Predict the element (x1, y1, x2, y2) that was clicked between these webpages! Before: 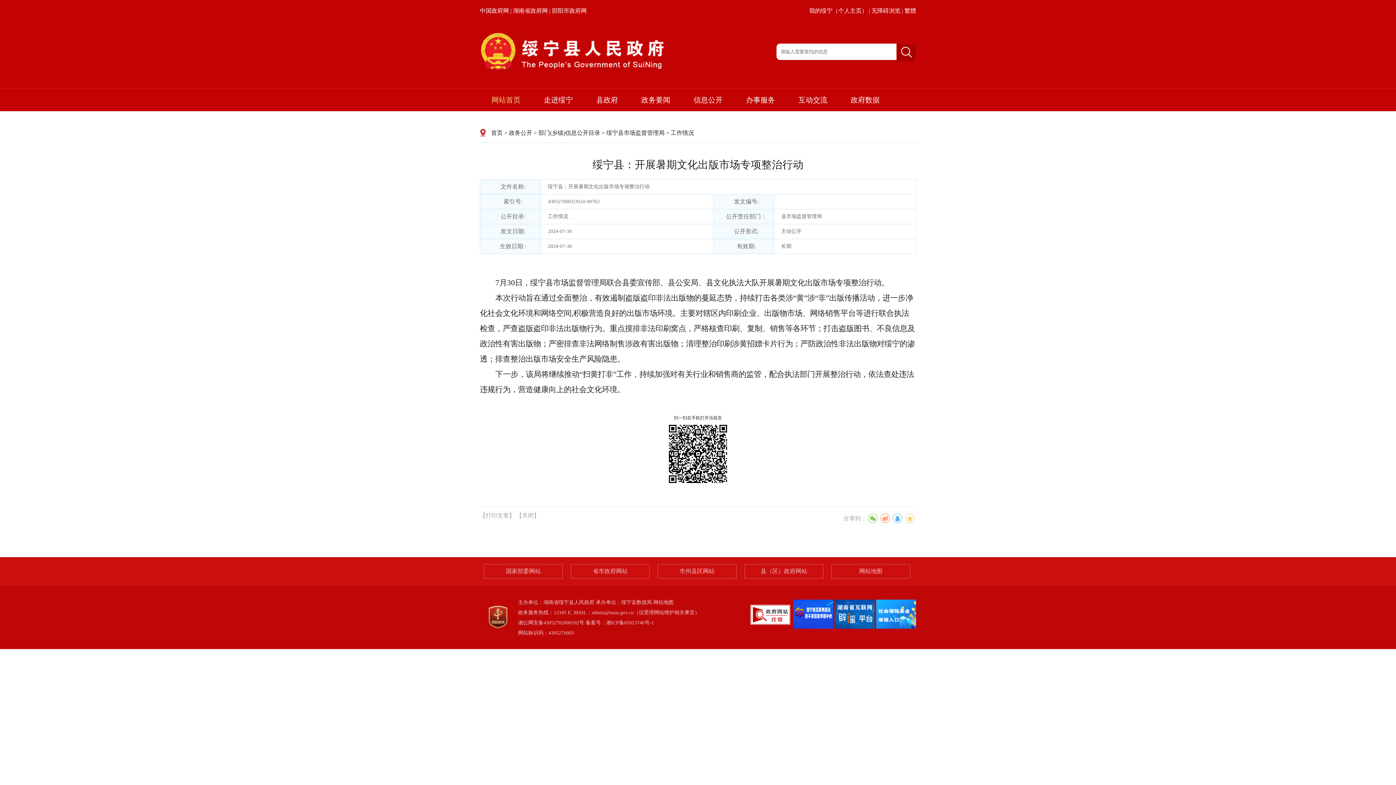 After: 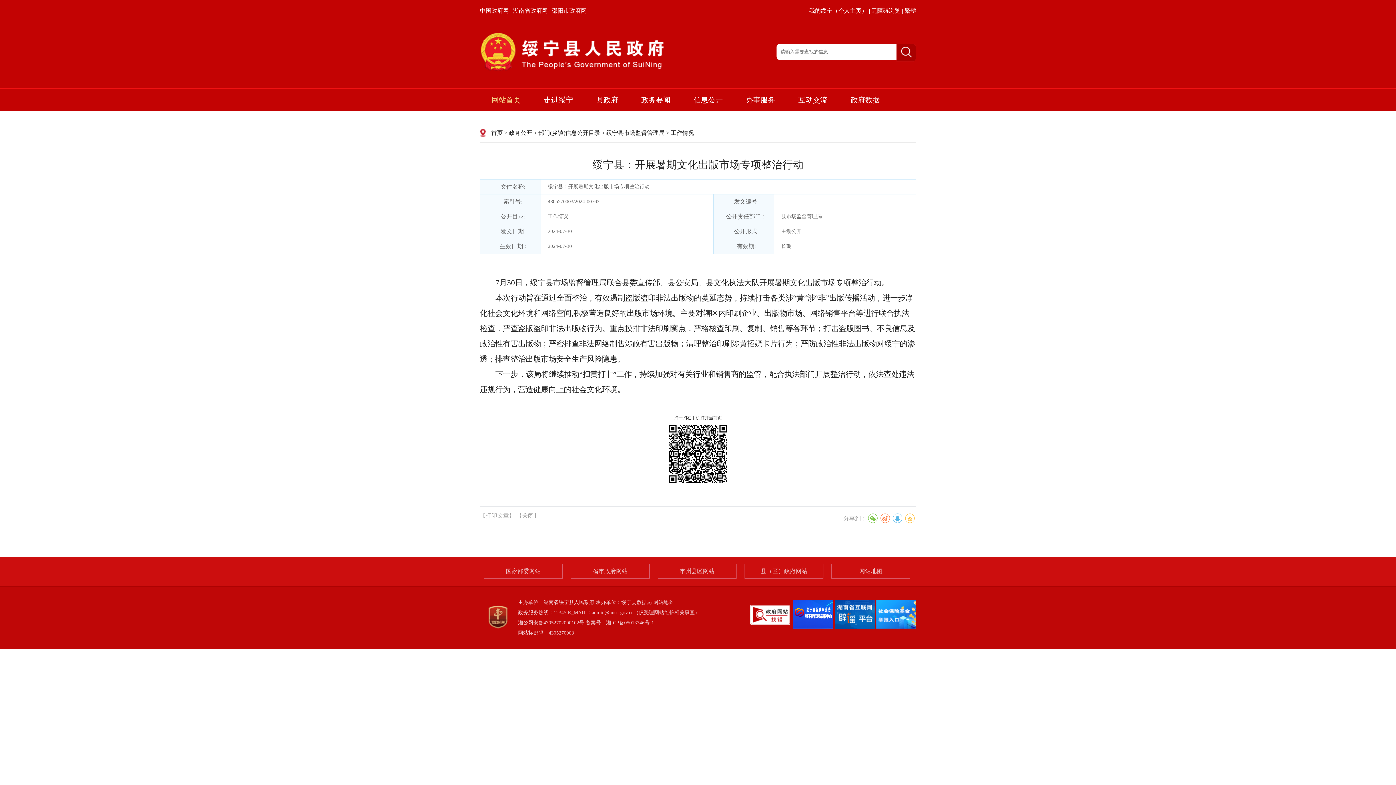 Action: label: 邵阳市政府网 bbox: (552, 7, 586, 13)